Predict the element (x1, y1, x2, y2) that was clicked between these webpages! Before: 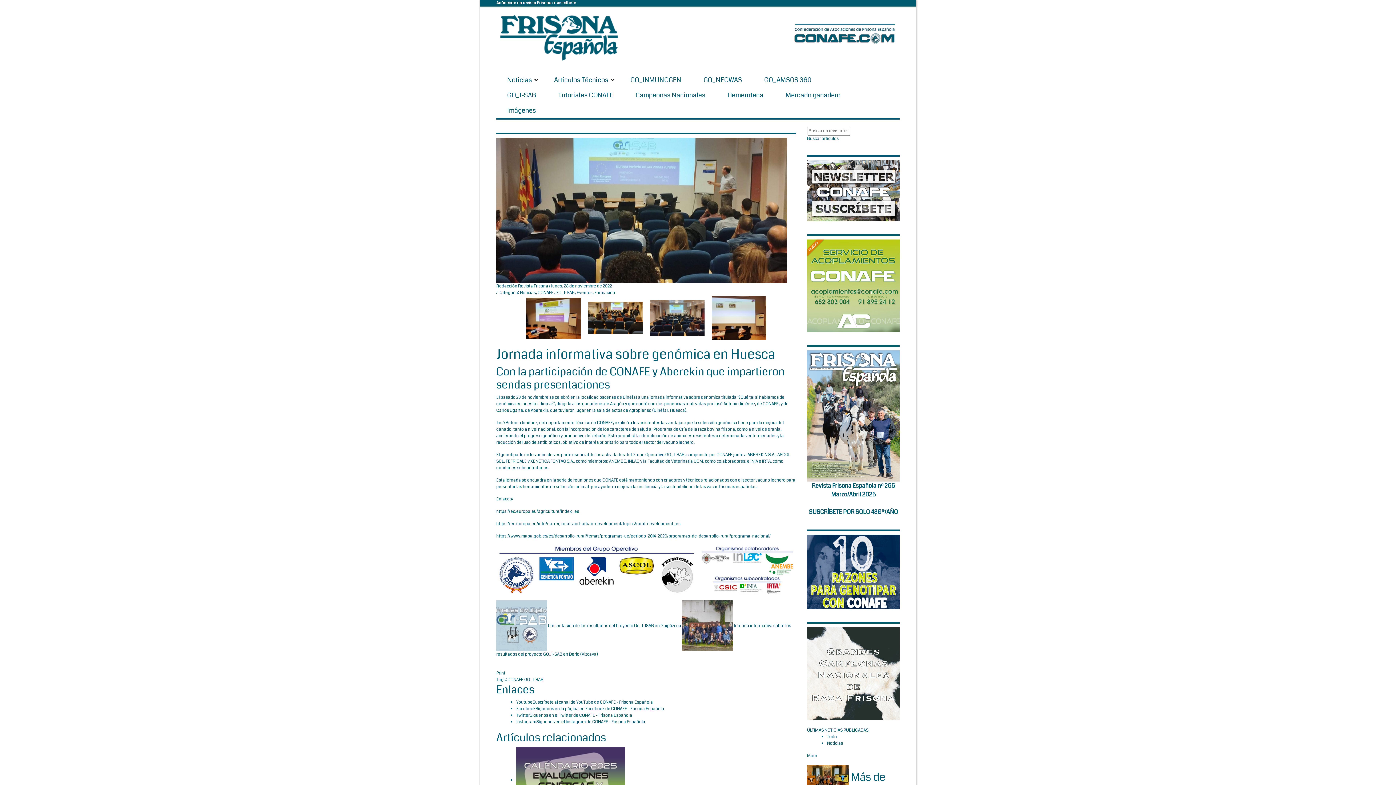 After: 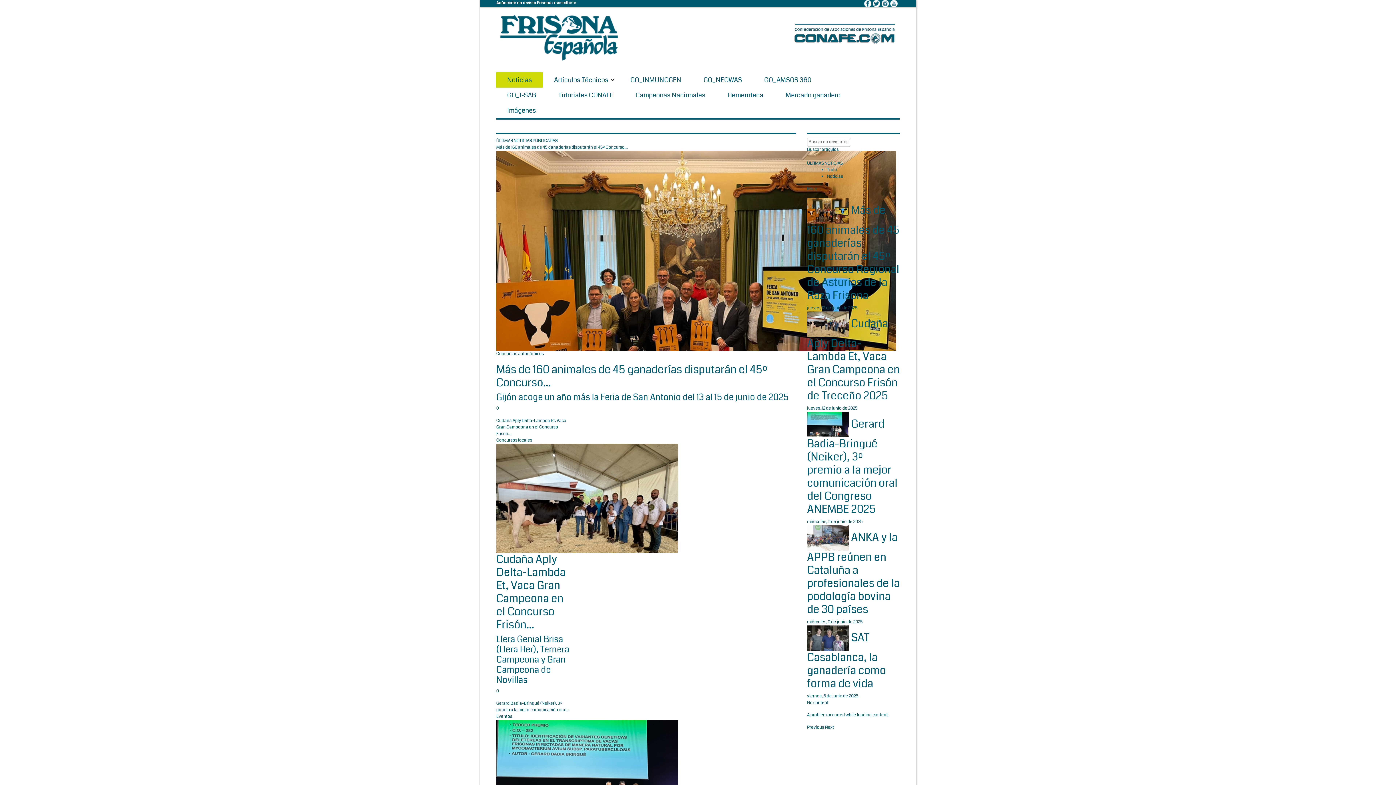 Action: bbox: (496, 72, 542, 87) label: Noticias